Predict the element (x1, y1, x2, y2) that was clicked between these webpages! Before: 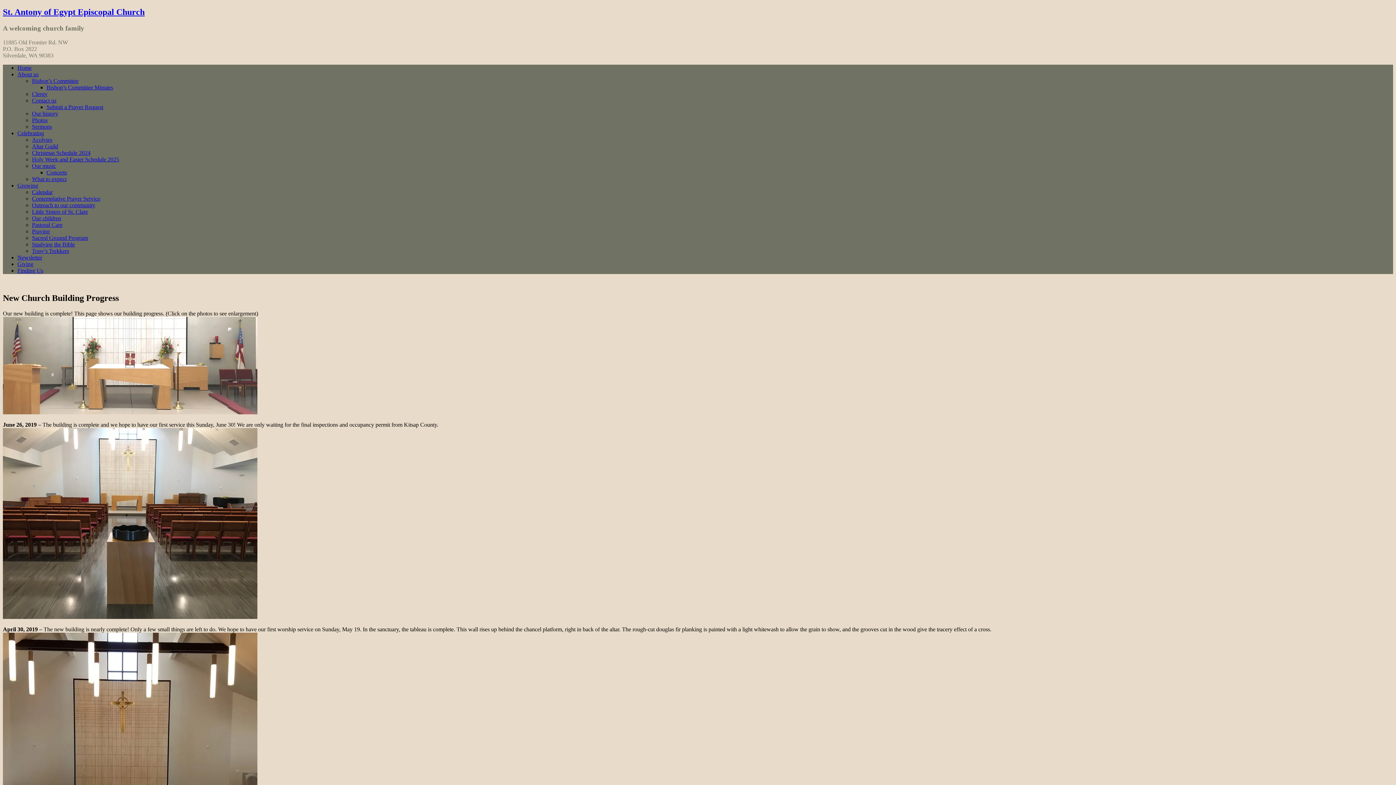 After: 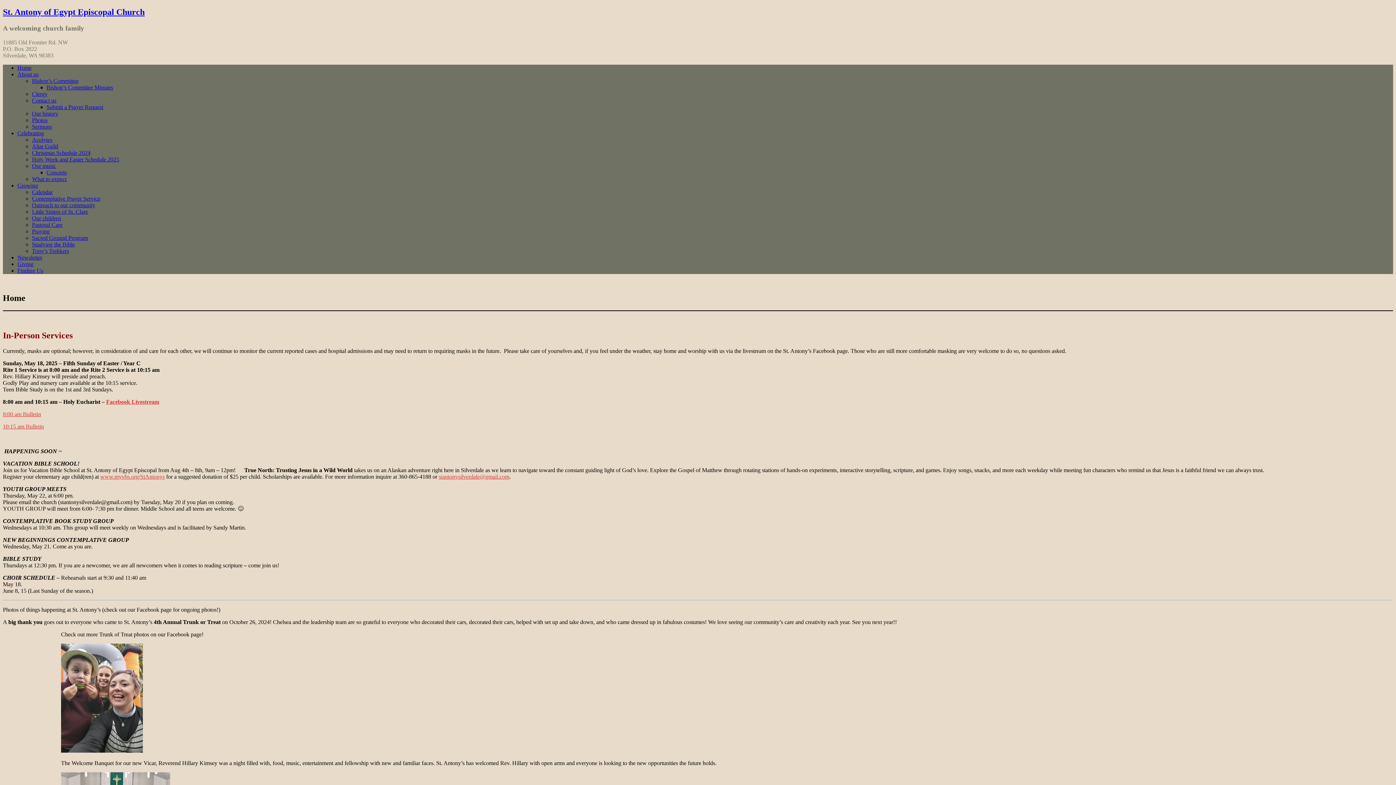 Action: bbox: (32, 149, 90, 155) label: Christmas Schedule 2024